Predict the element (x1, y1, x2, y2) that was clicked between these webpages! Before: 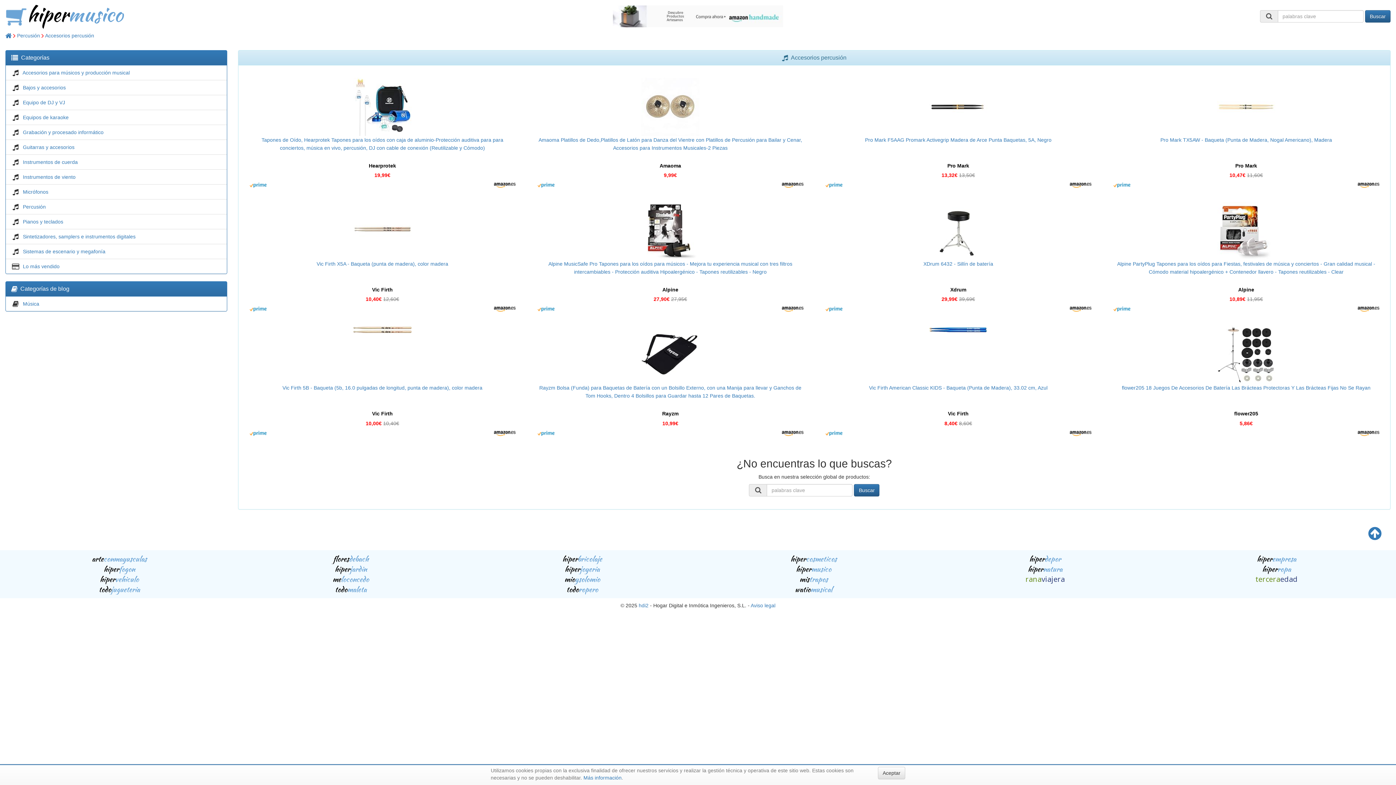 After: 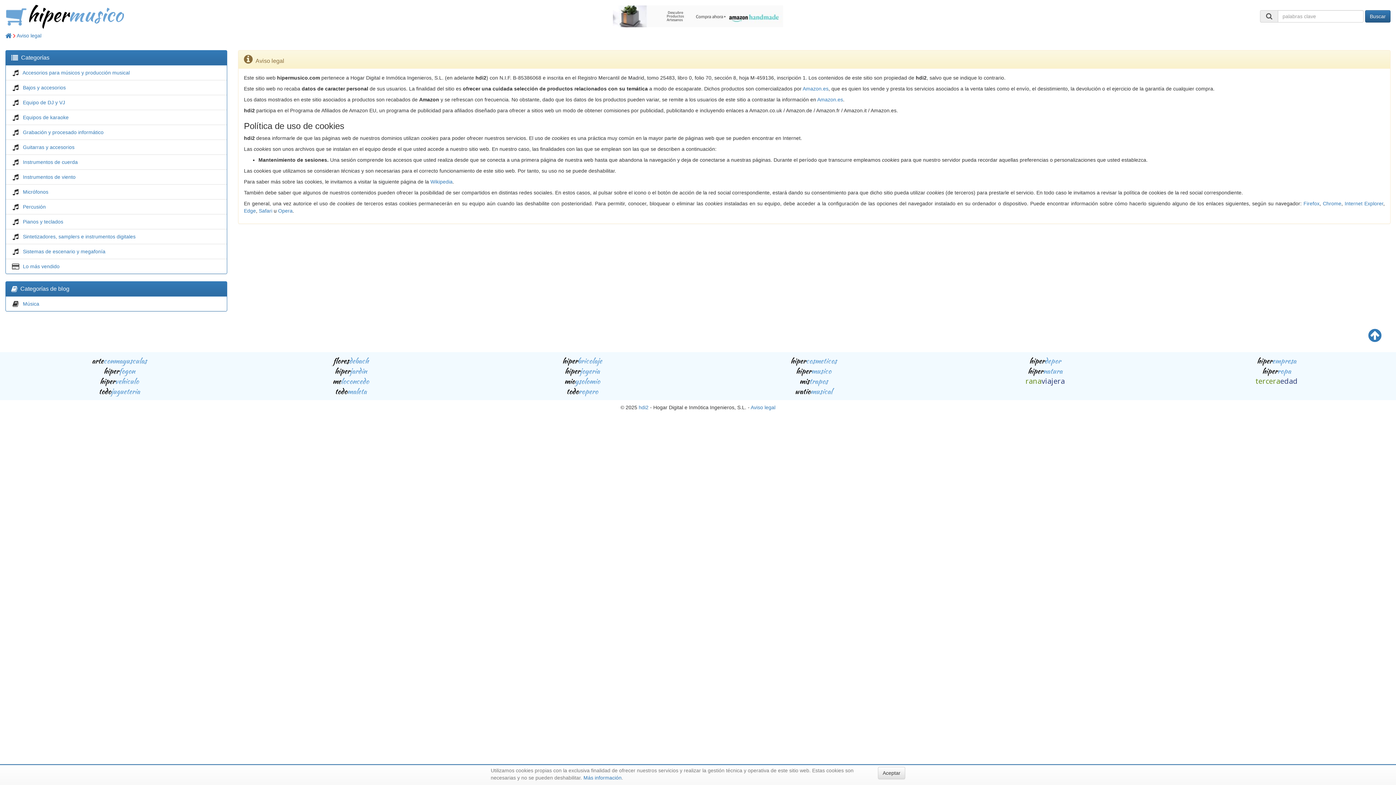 Action: bbox: (750, 602, 775, 608) label: Aviso legal